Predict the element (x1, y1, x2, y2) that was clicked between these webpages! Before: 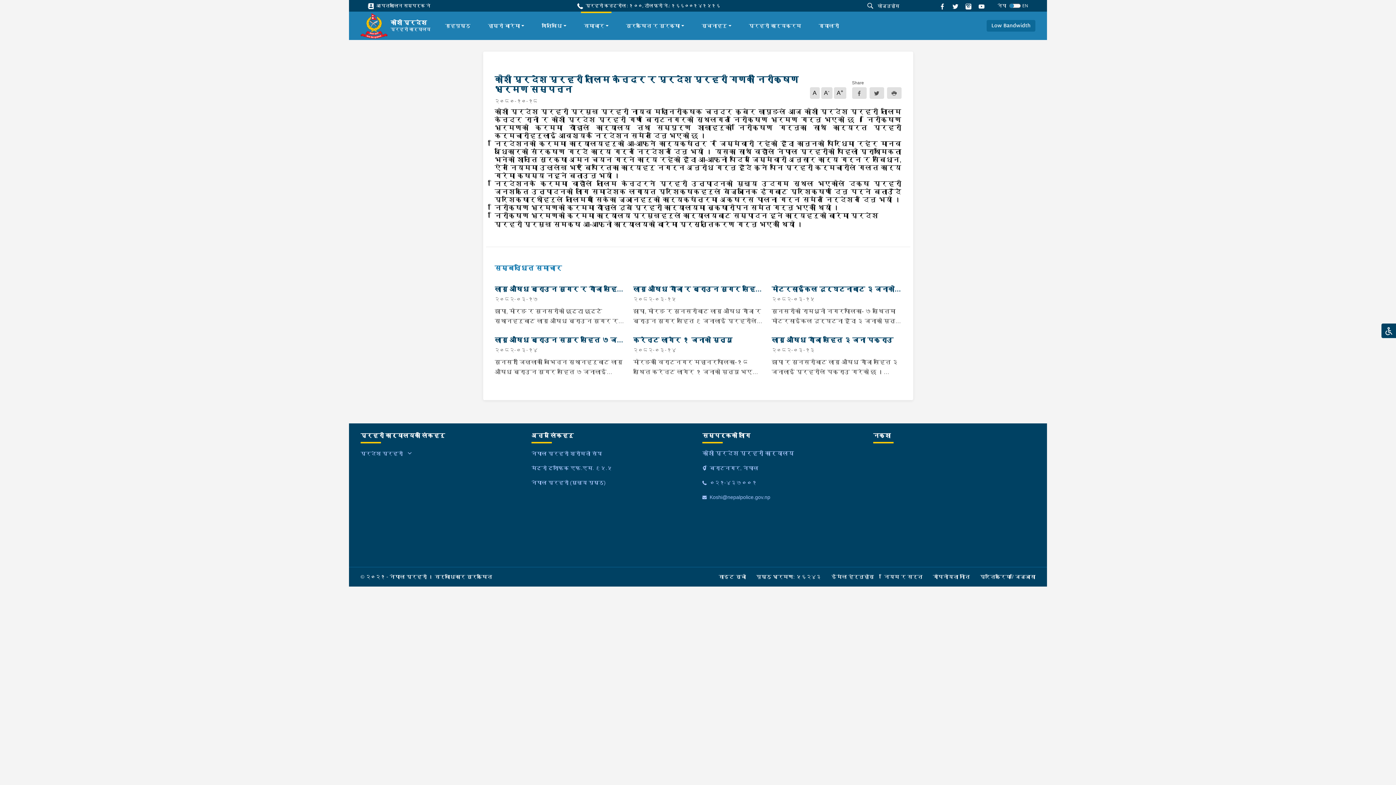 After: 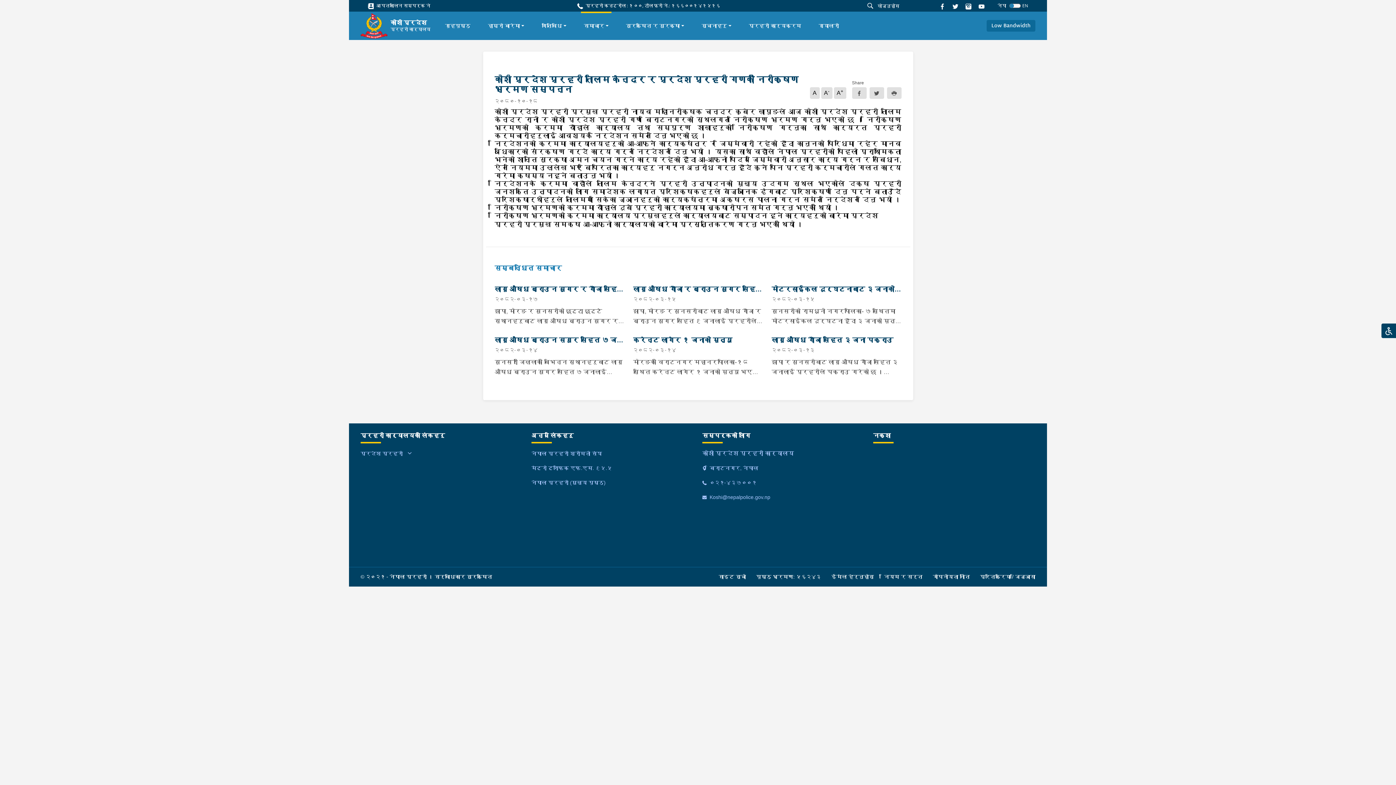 Action: bbox: (884, 574, 931, 580) label: नियम र सर्त